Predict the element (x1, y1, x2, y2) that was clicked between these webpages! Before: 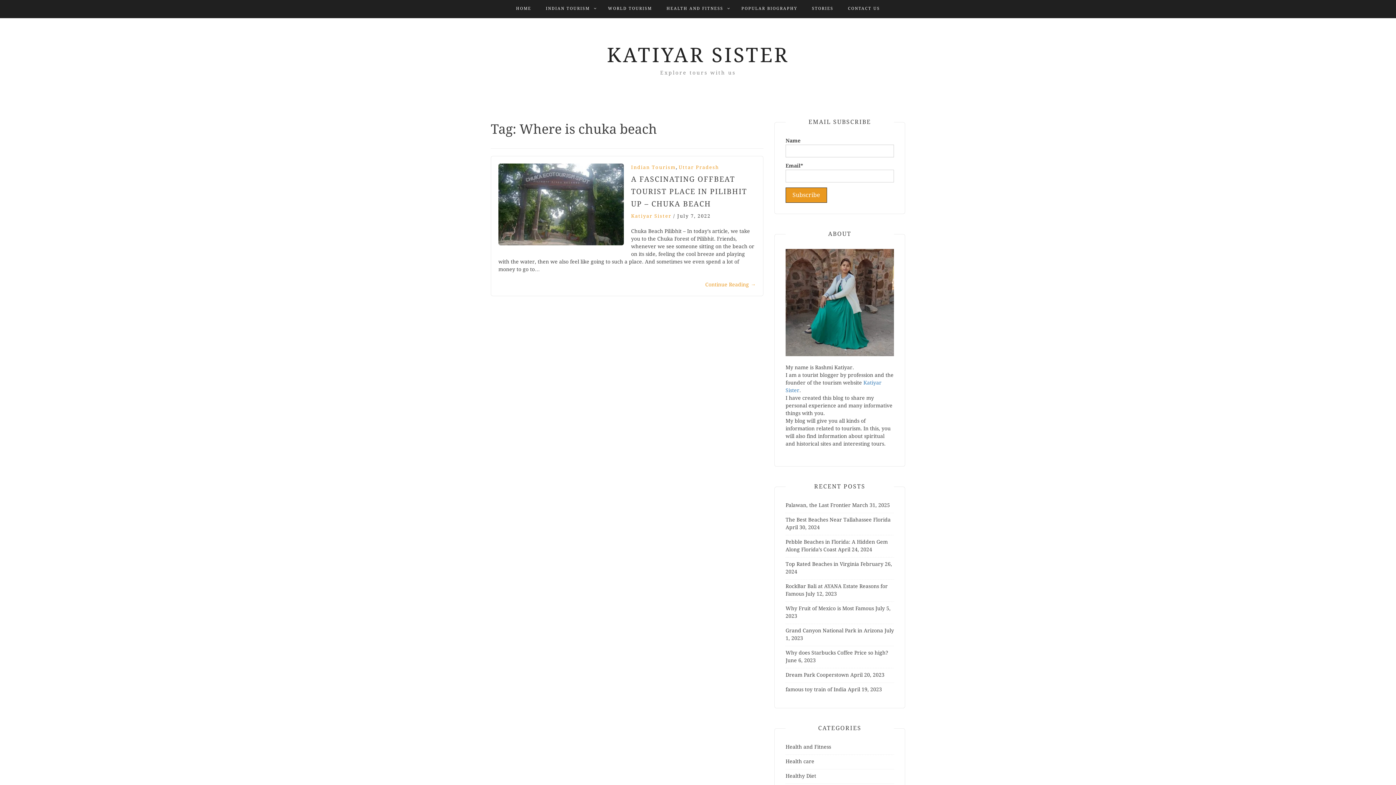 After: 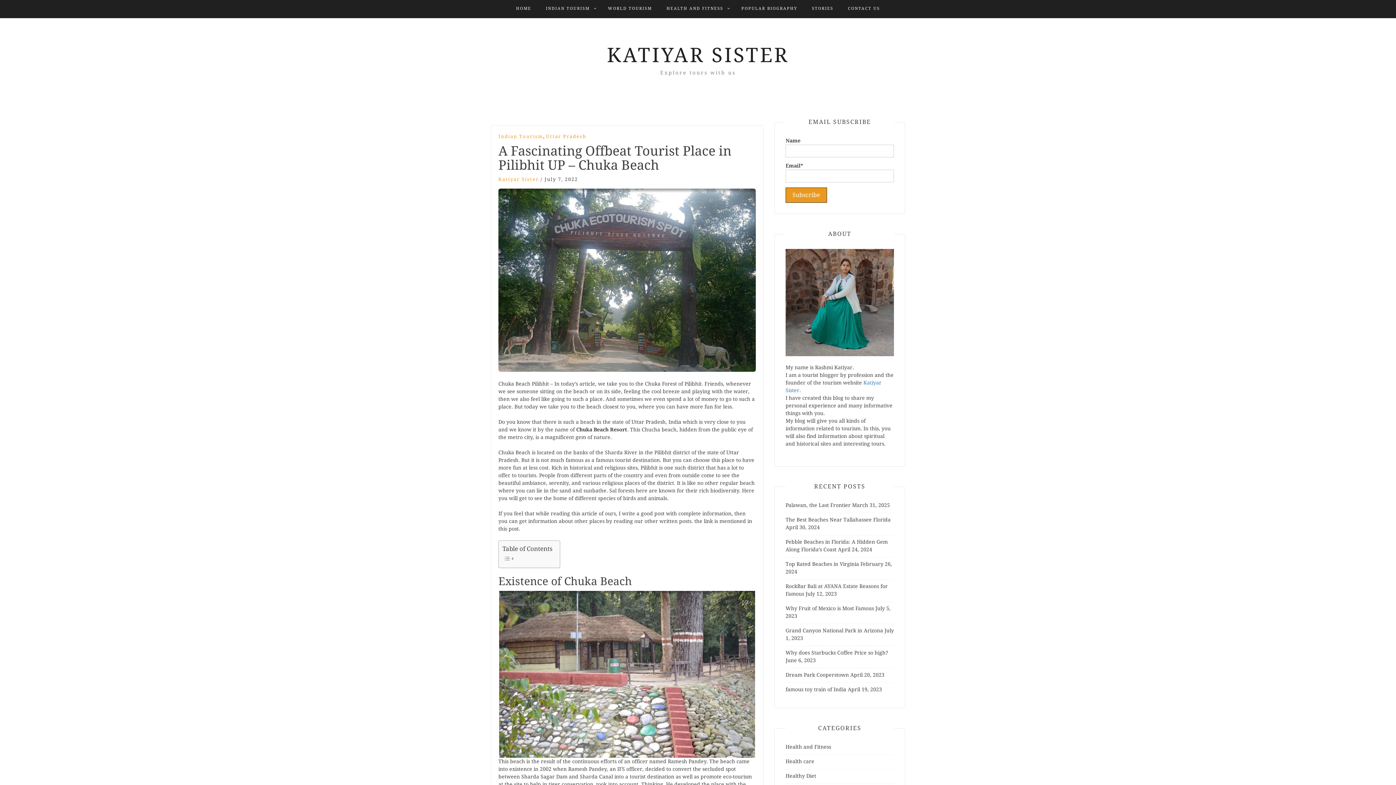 Action: bbox: (631, 174, 747, 208) label: A FASCINATING OFFBEAT TOURIST PLACE IN PILIBHIT UP – CHUKA BEACH